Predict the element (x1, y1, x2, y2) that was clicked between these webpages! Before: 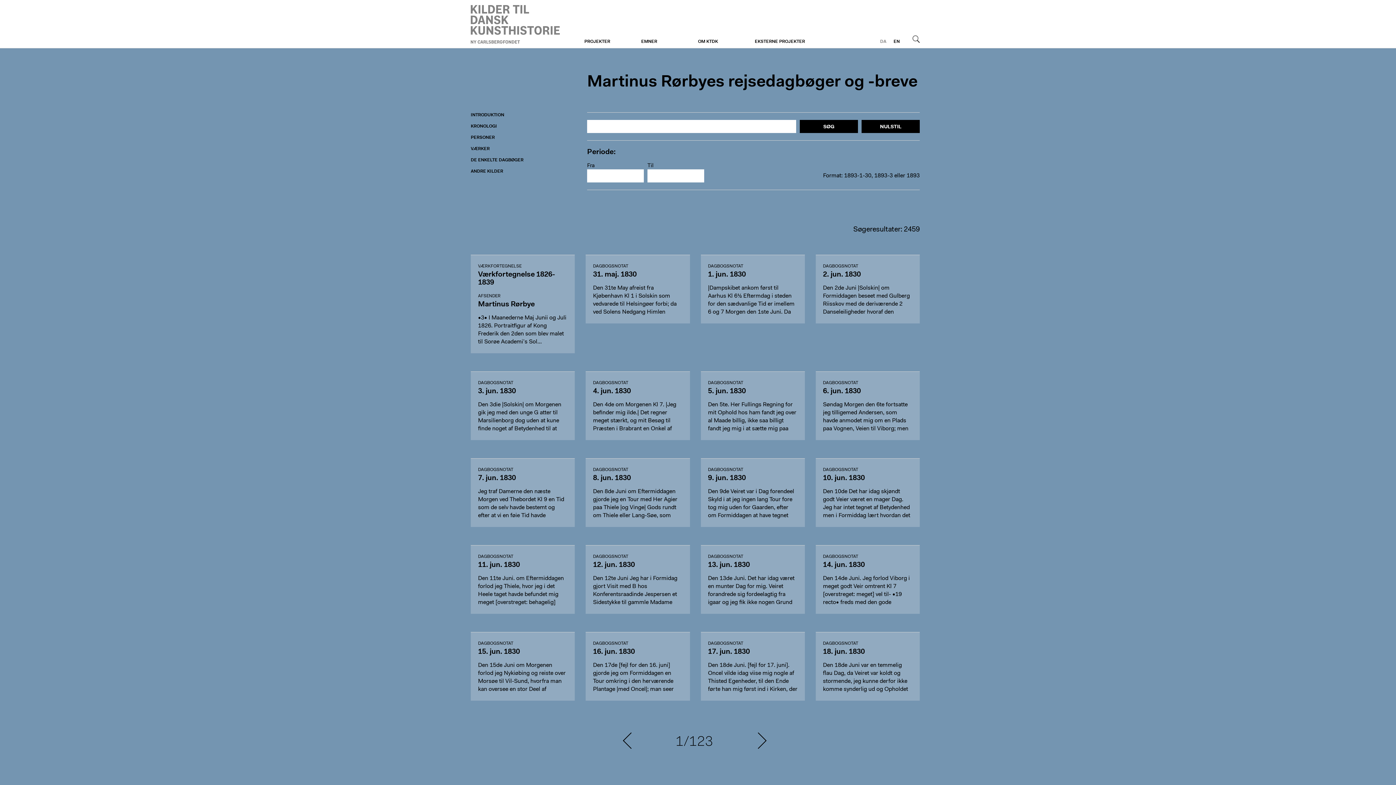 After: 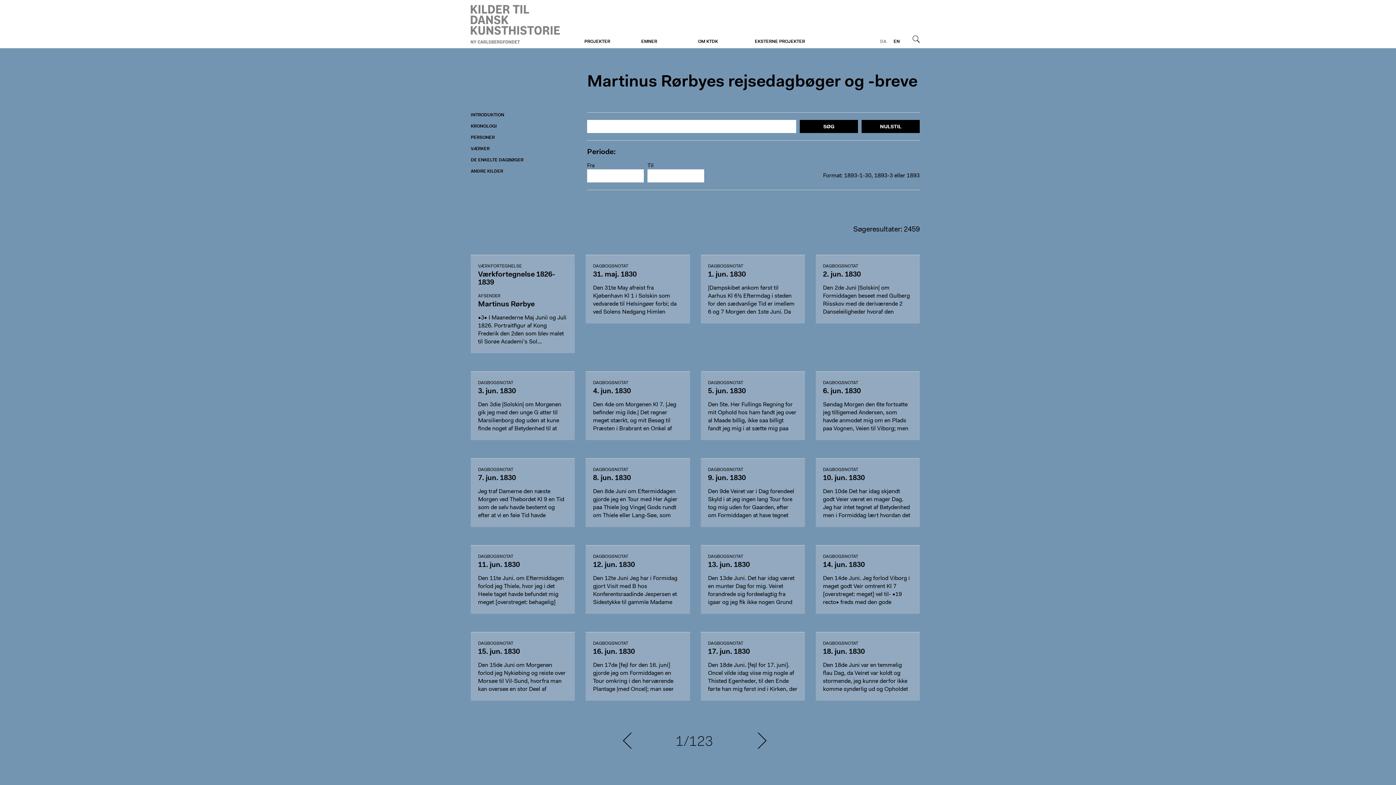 Action: label: NULSTIL bbox: (861, 120, 920, 133)